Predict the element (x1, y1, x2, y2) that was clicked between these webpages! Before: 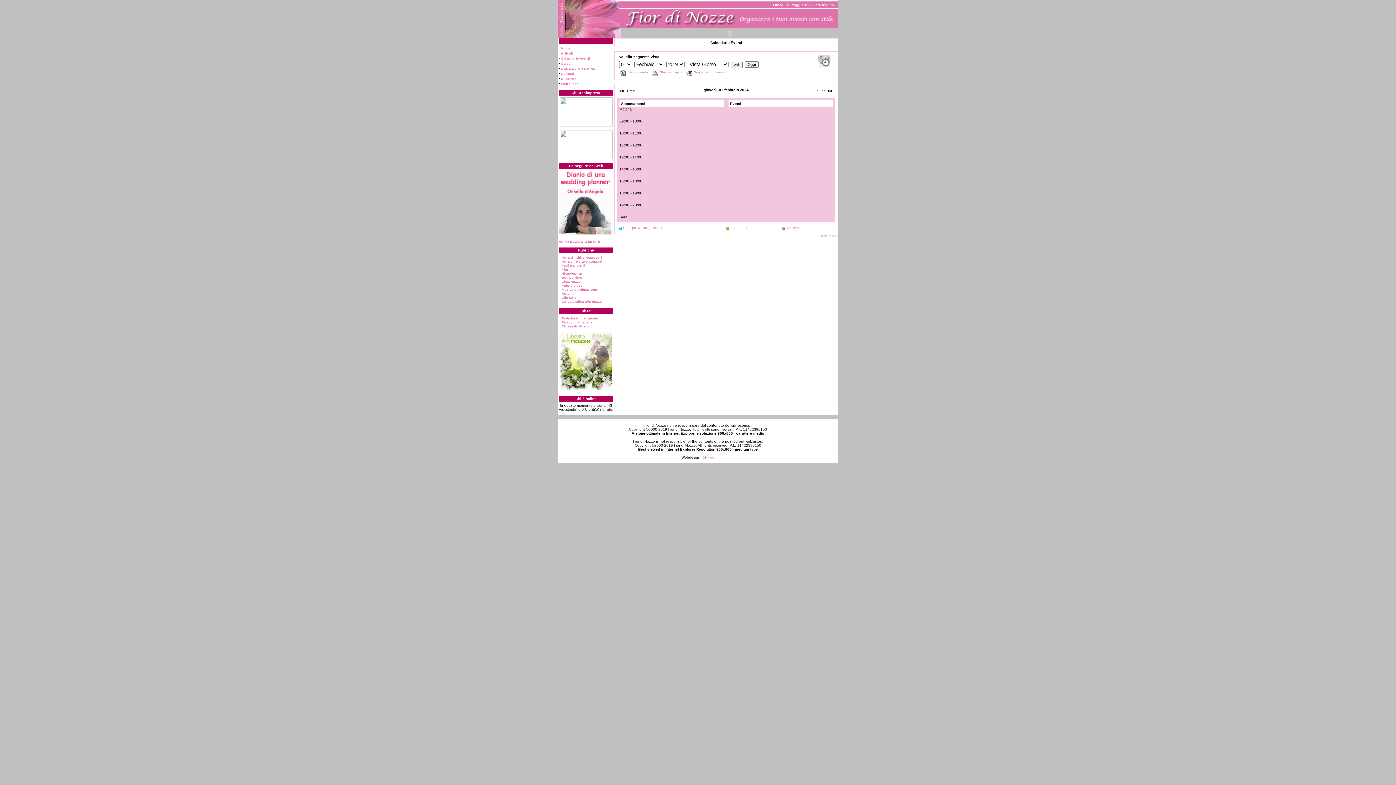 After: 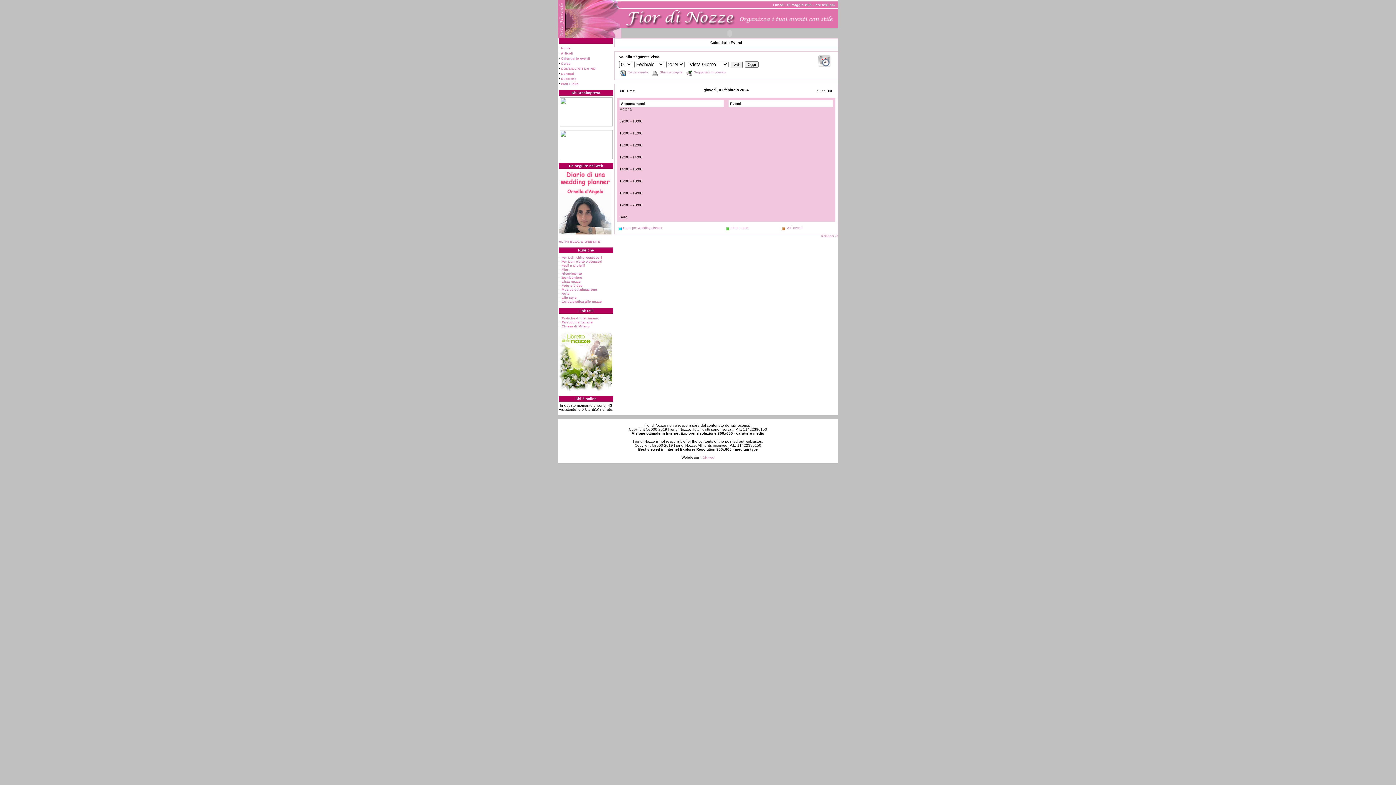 Action: label:   bbox: (618, 54, 619, 58)